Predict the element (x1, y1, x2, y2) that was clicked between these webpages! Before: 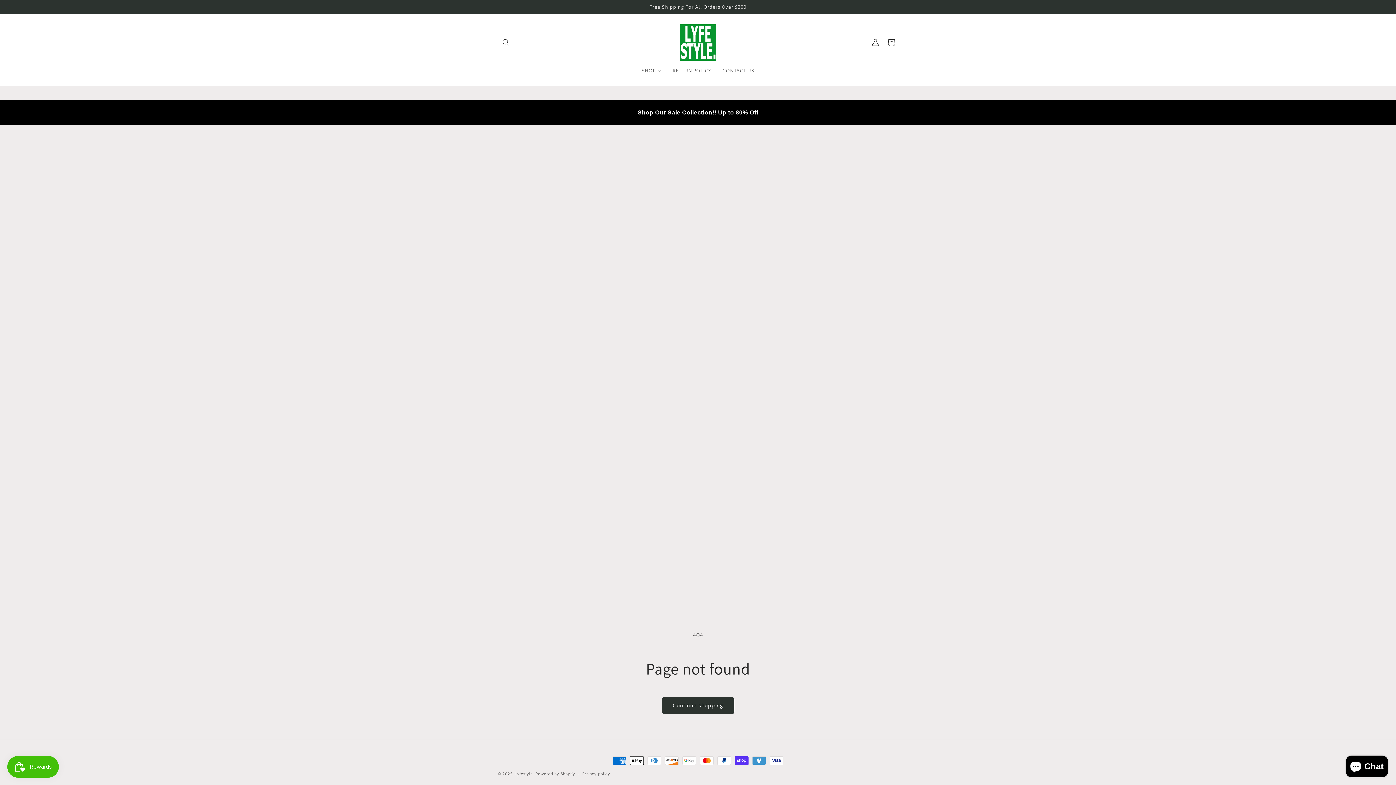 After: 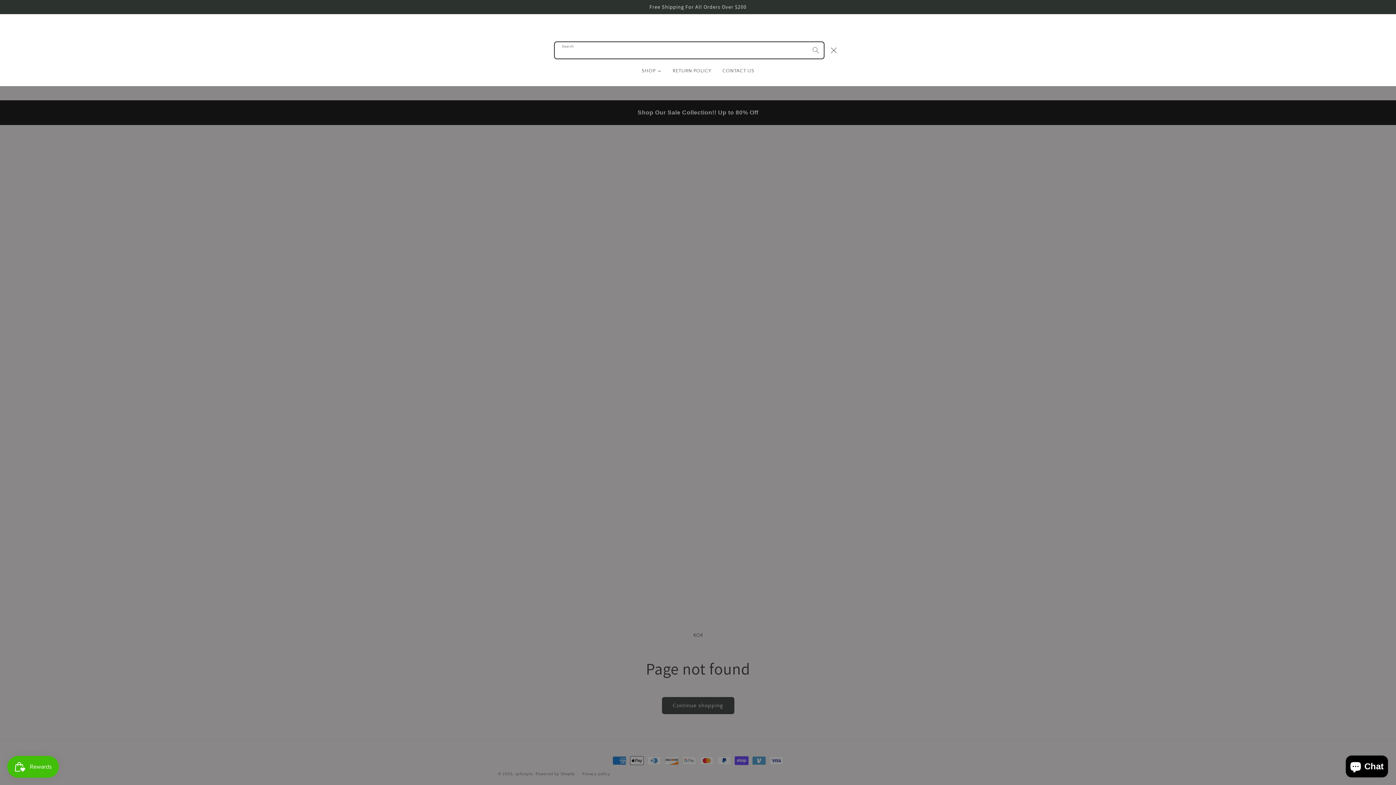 Action: bbox: (498, 34, 514, 50) label: Search